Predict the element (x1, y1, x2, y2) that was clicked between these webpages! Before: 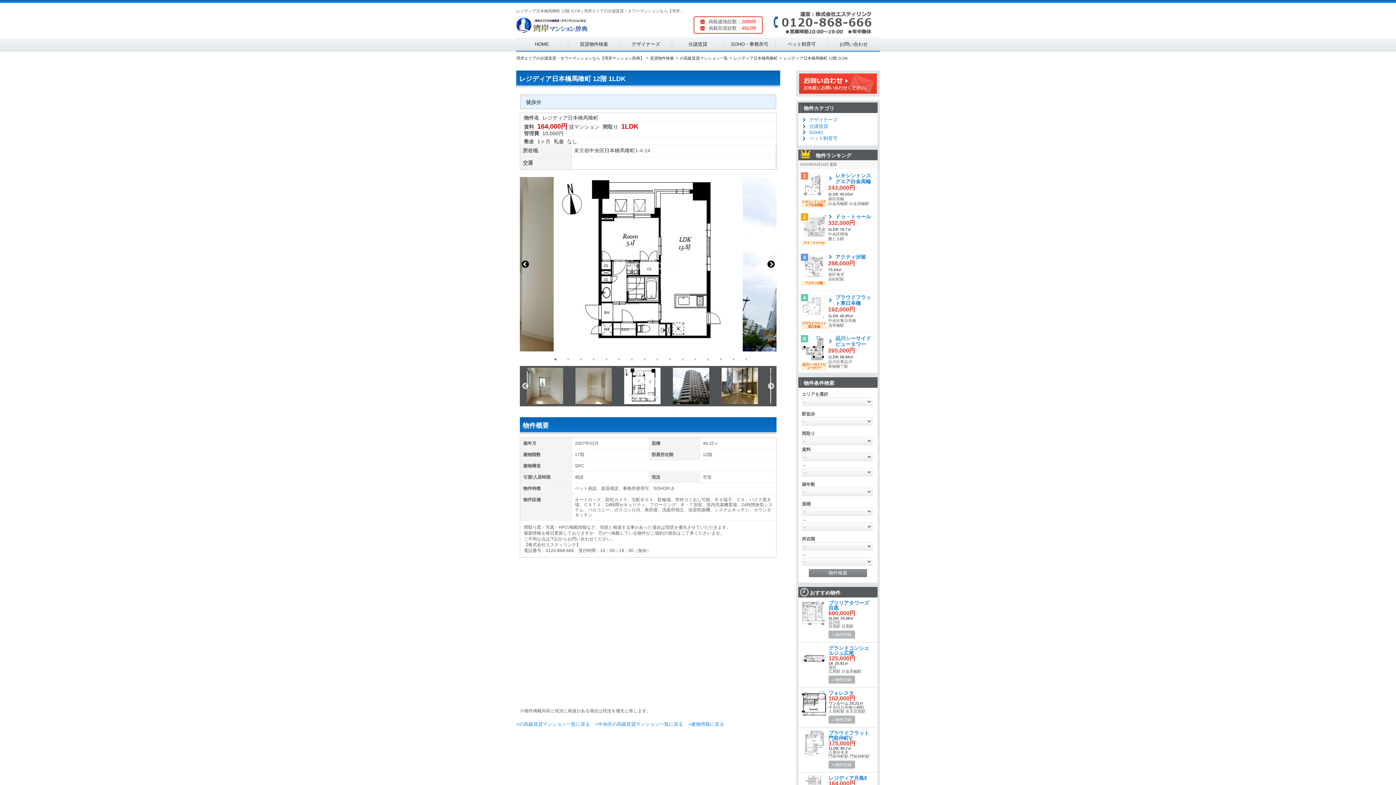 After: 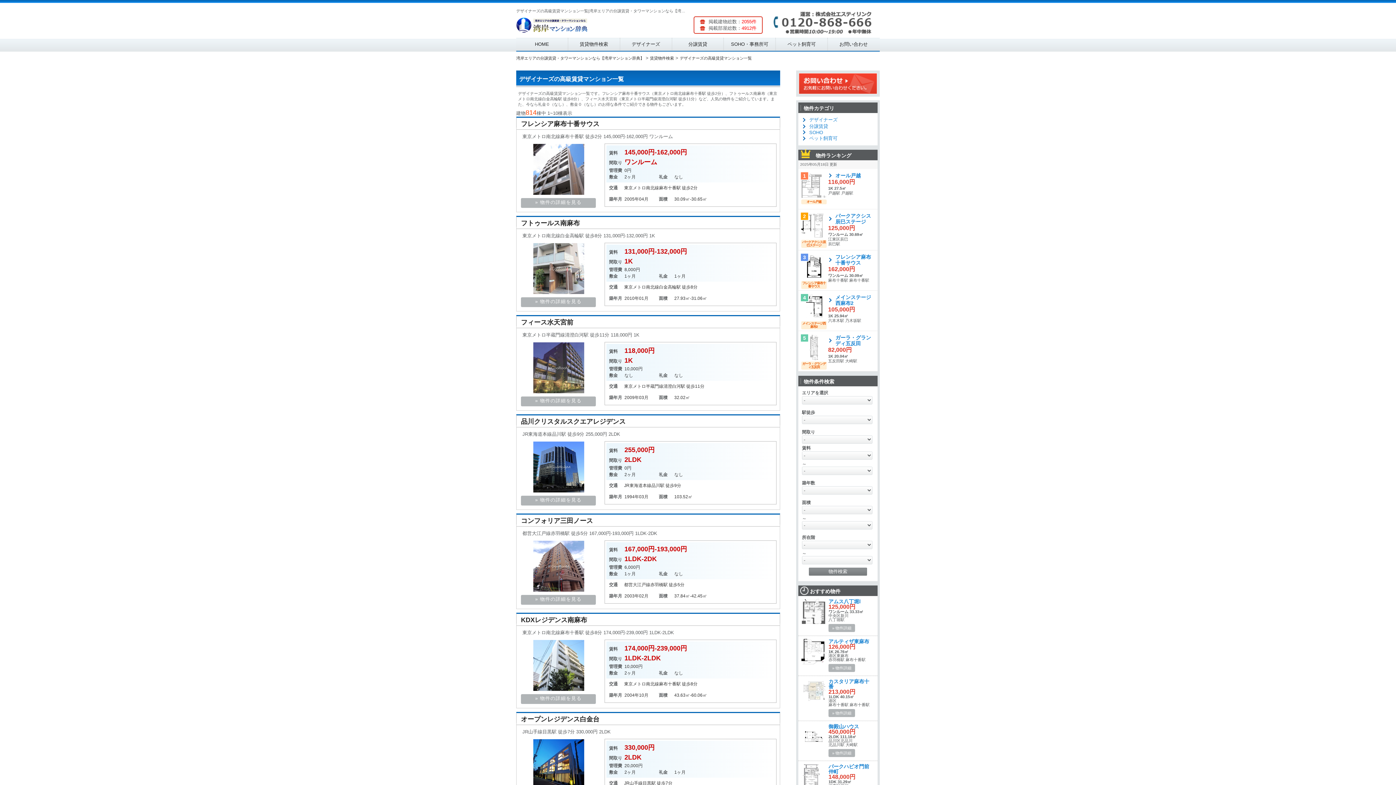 Action: bbox: (620, 37, 671, 51) label: デザイナーズ